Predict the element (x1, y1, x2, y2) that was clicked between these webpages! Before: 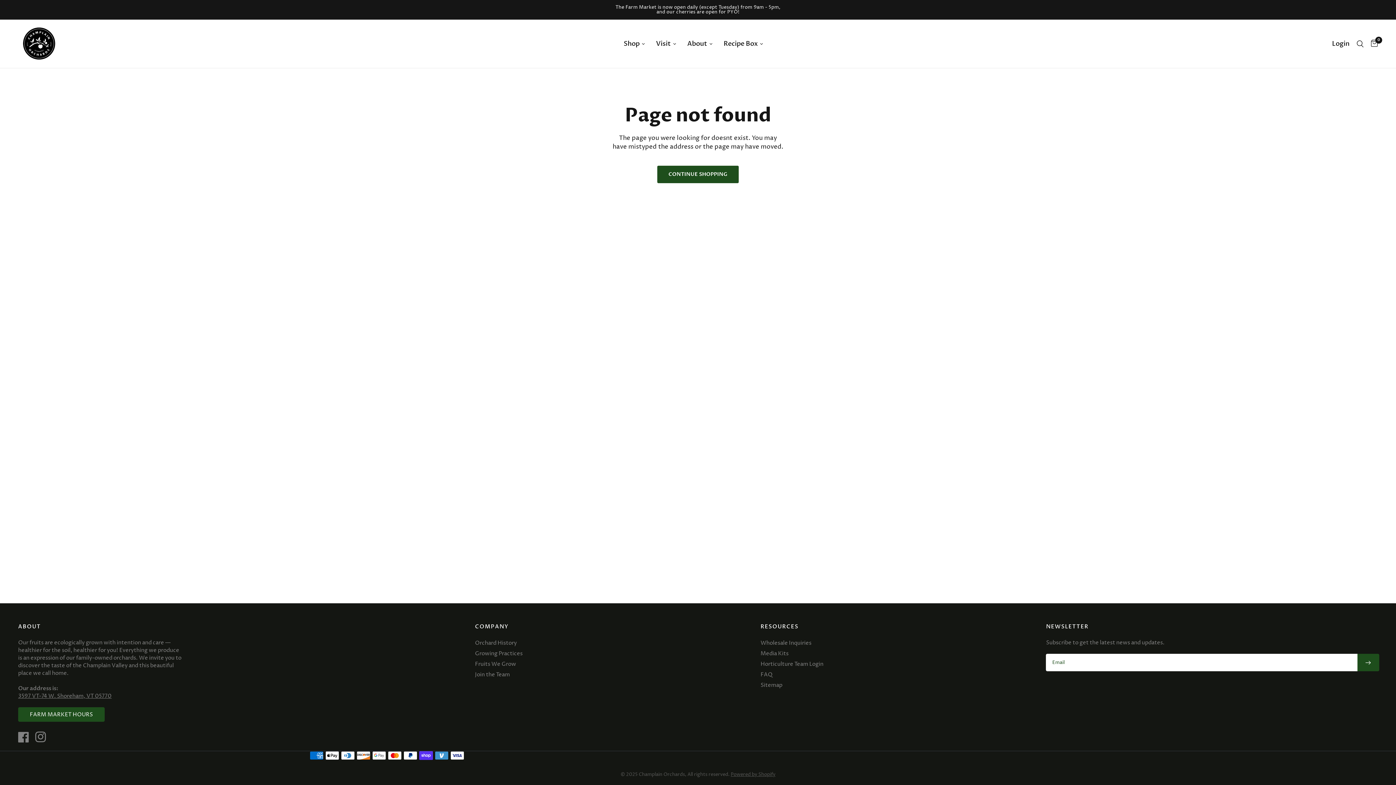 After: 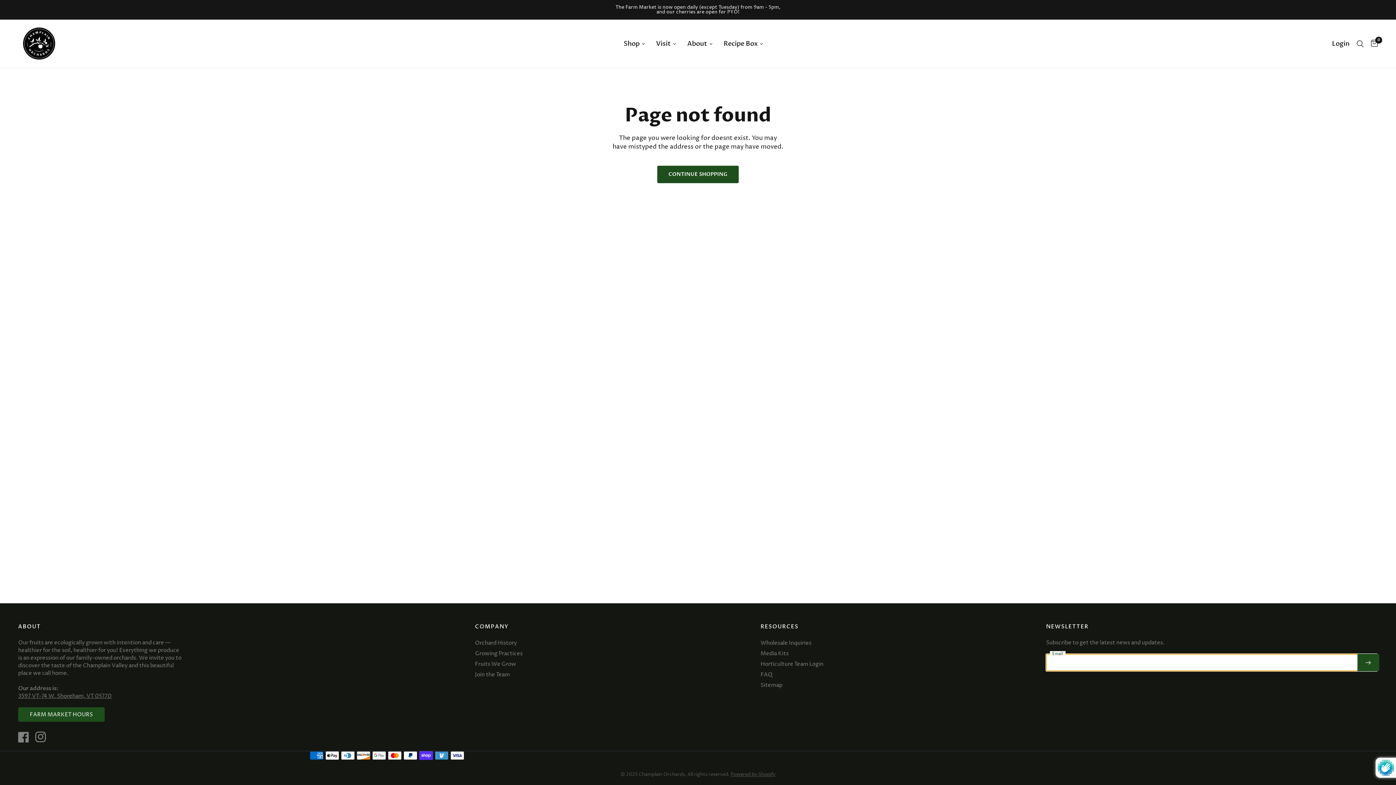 Action: bbox: (1357, 654, 1379, 671) label: Enter your email